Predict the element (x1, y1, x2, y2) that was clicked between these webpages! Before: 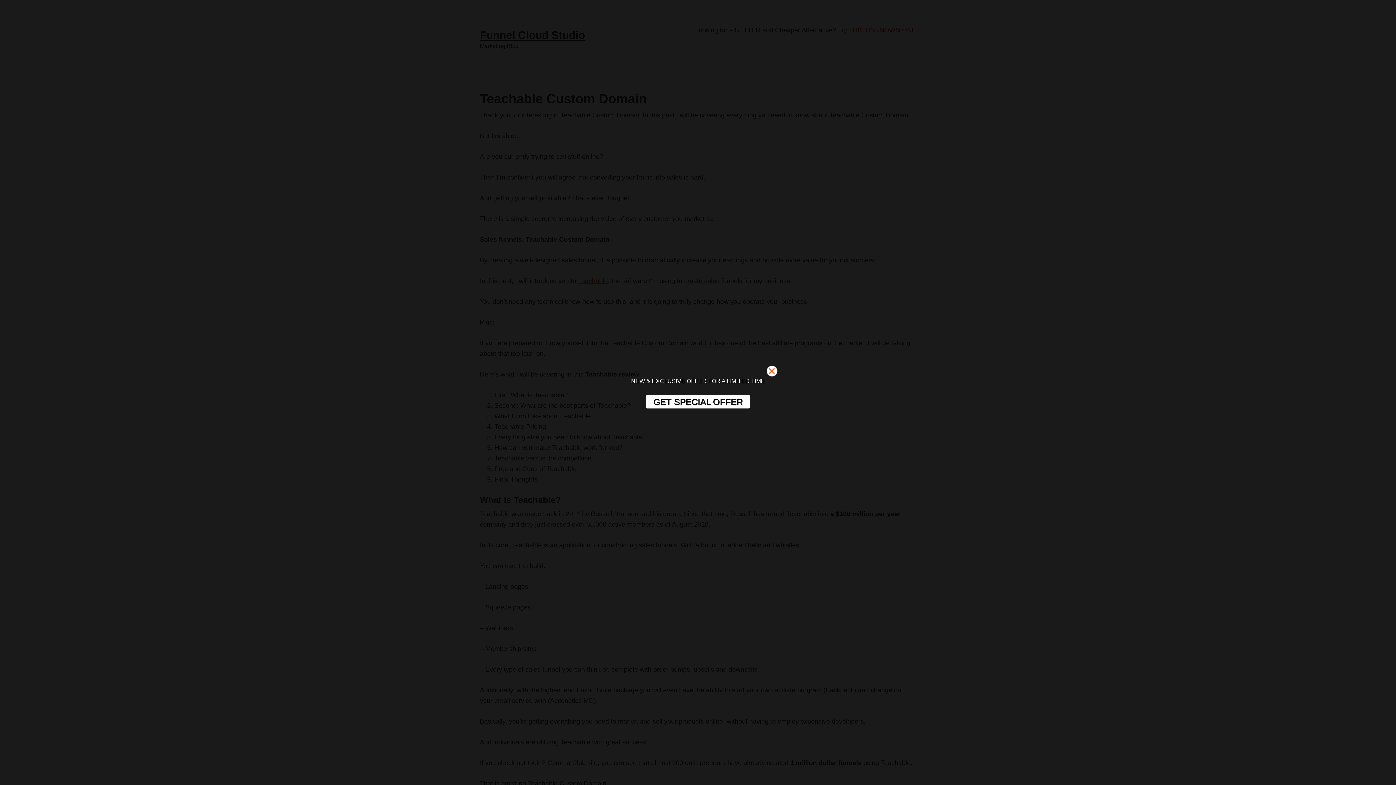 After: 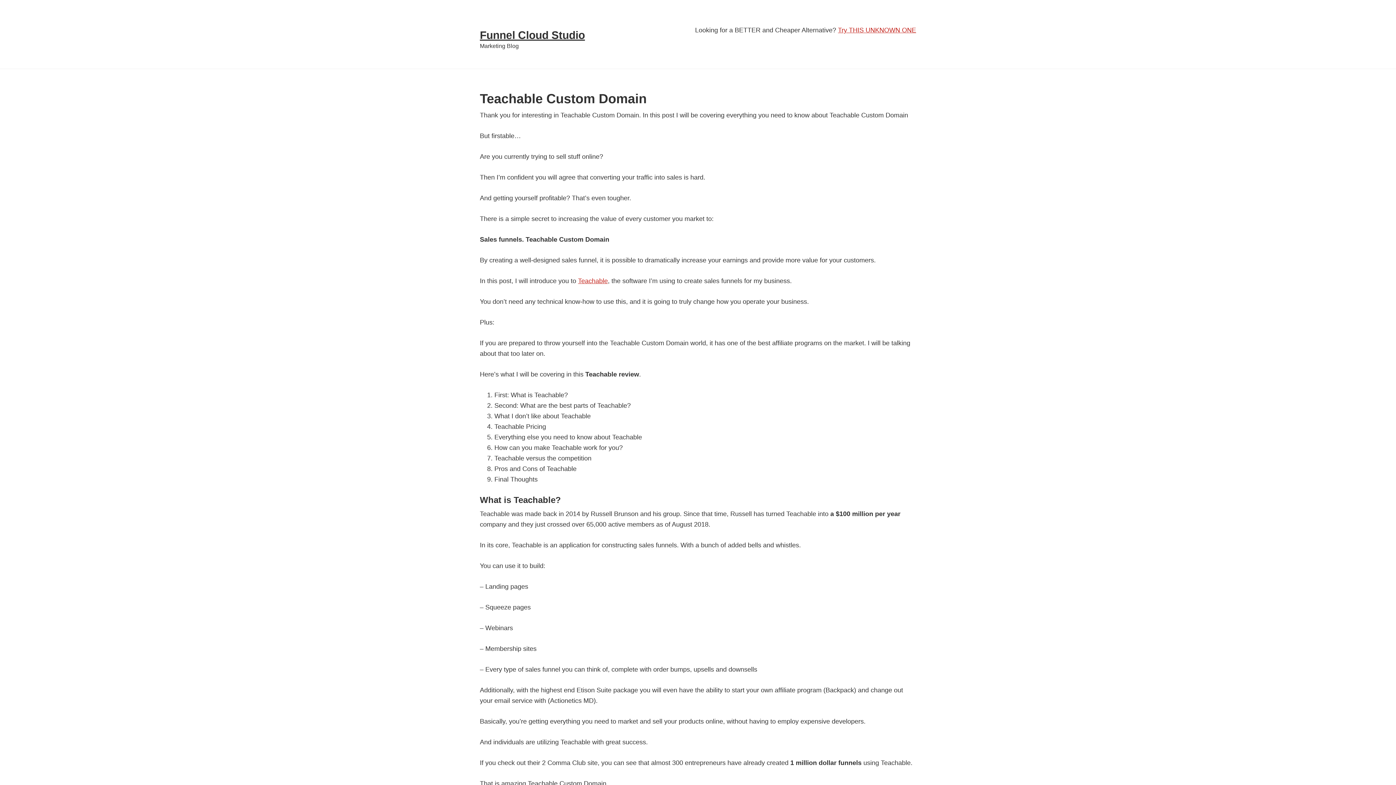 Action: bbox: (766, 365, 782, 381)